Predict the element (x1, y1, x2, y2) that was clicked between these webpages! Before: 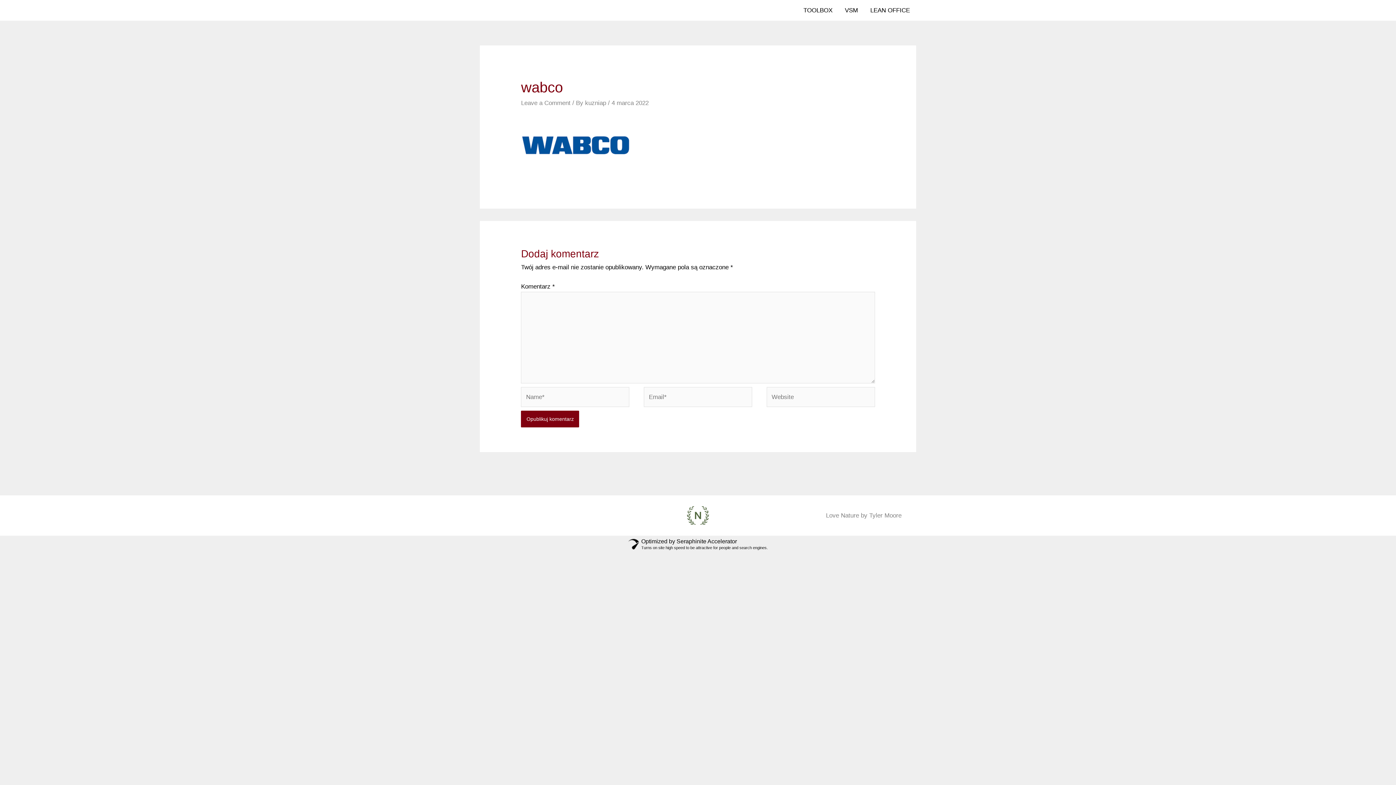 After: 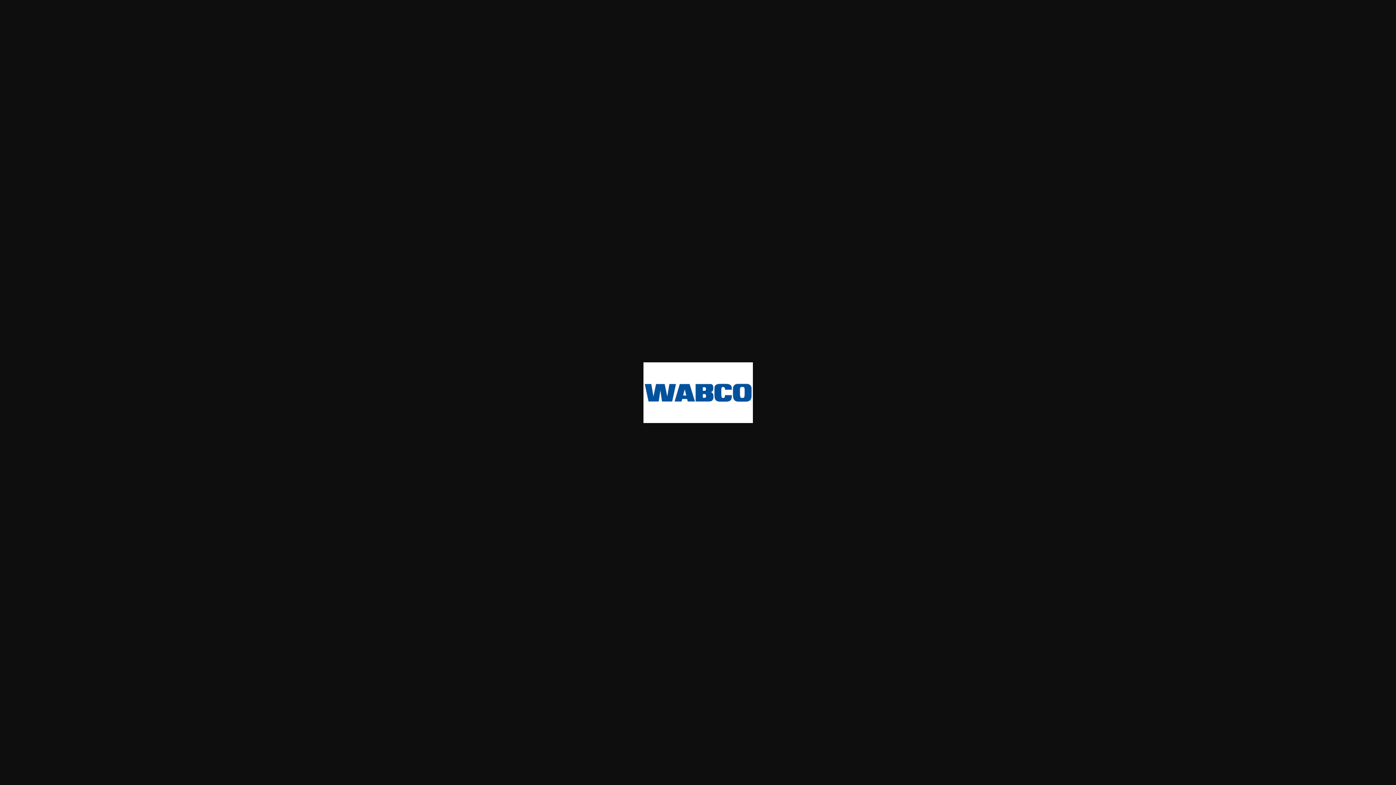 Action: bbox: (521, 141, 630, 148)